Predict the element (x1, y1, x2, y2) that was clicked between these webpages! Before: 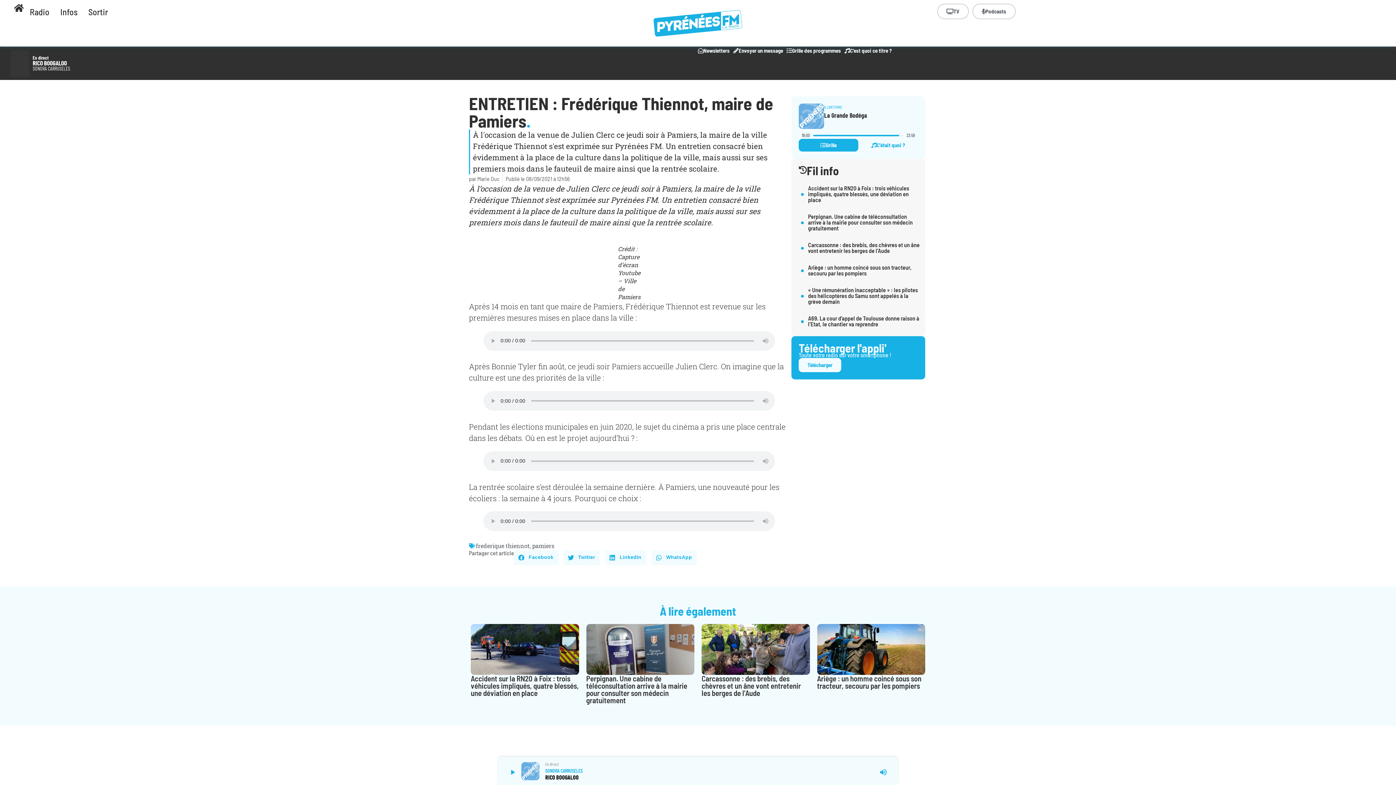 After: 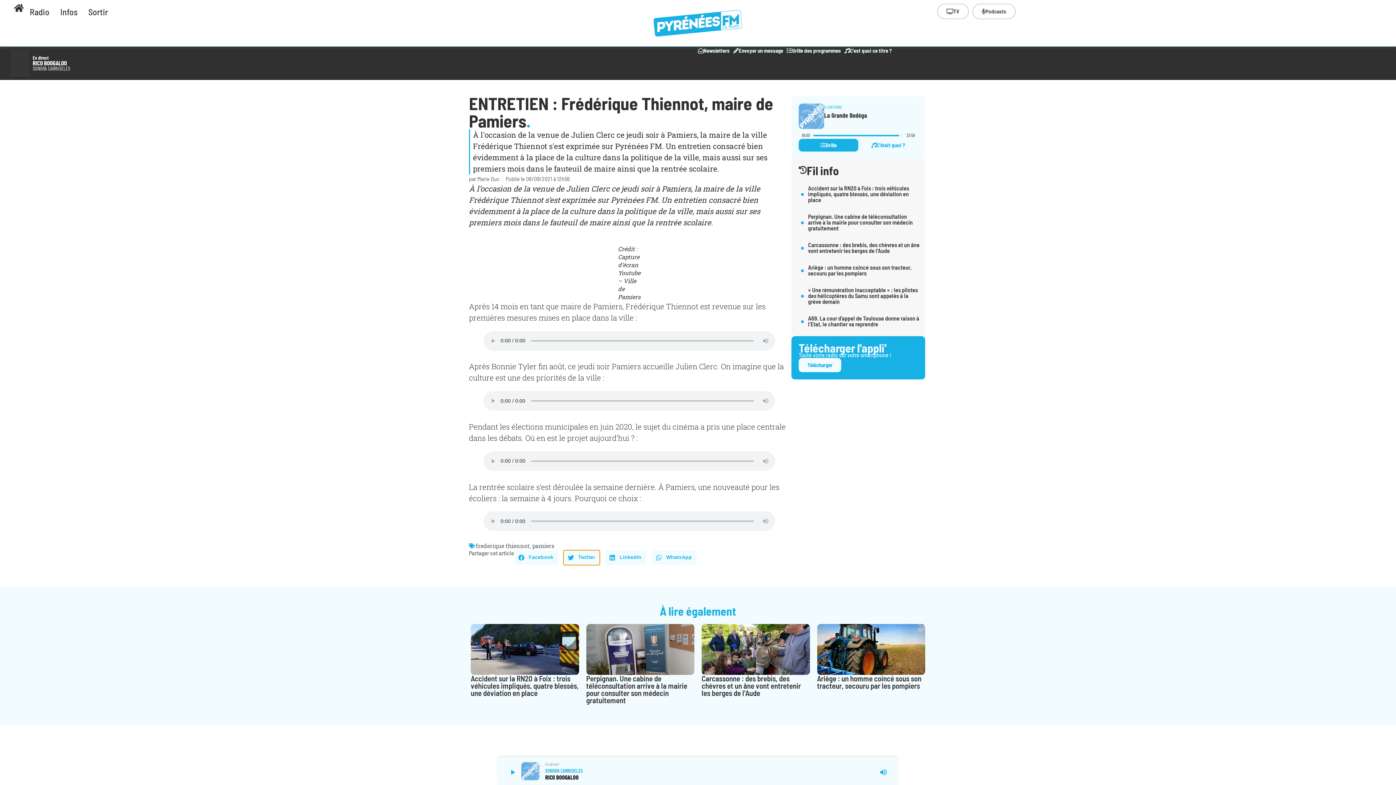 Action: bbox: (563, 550, 600, 565) label: Partager sur twitter